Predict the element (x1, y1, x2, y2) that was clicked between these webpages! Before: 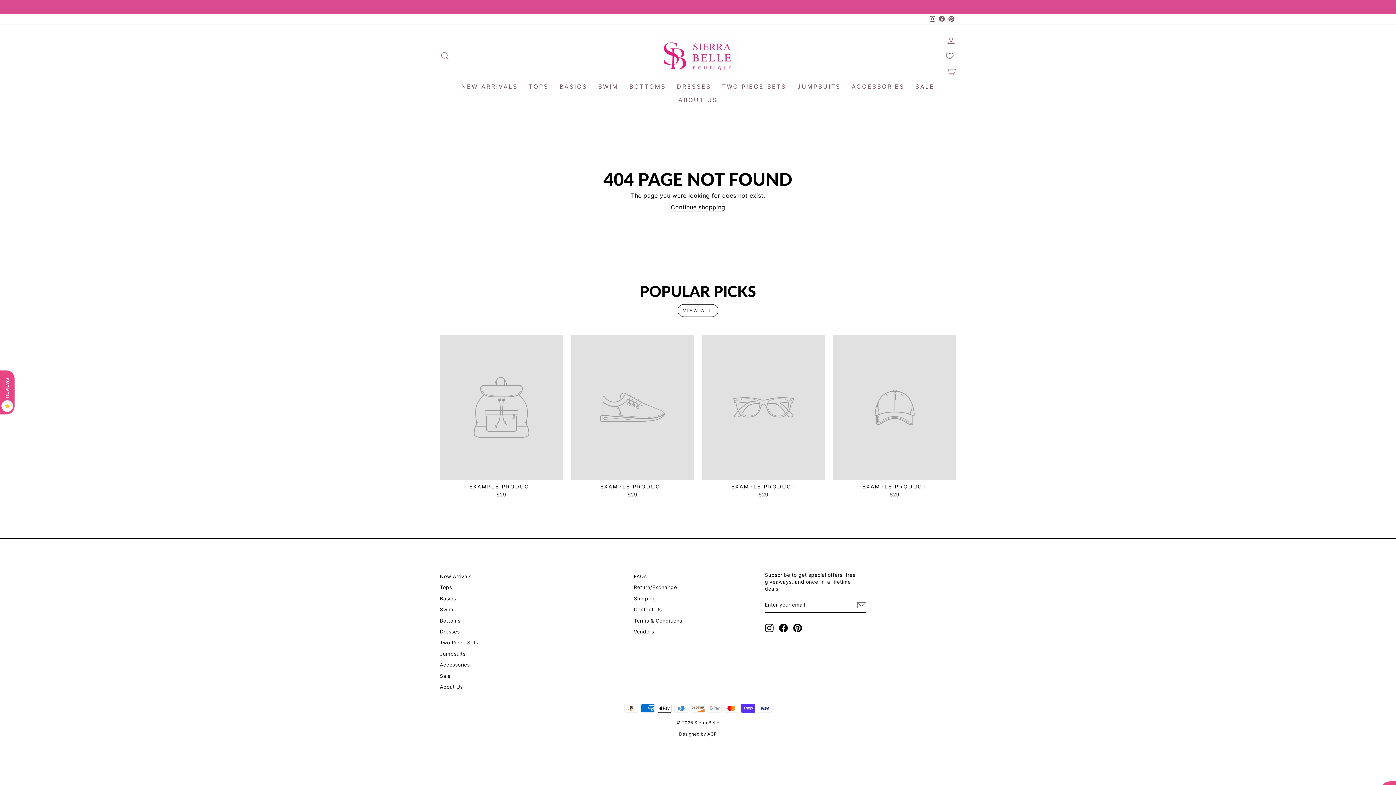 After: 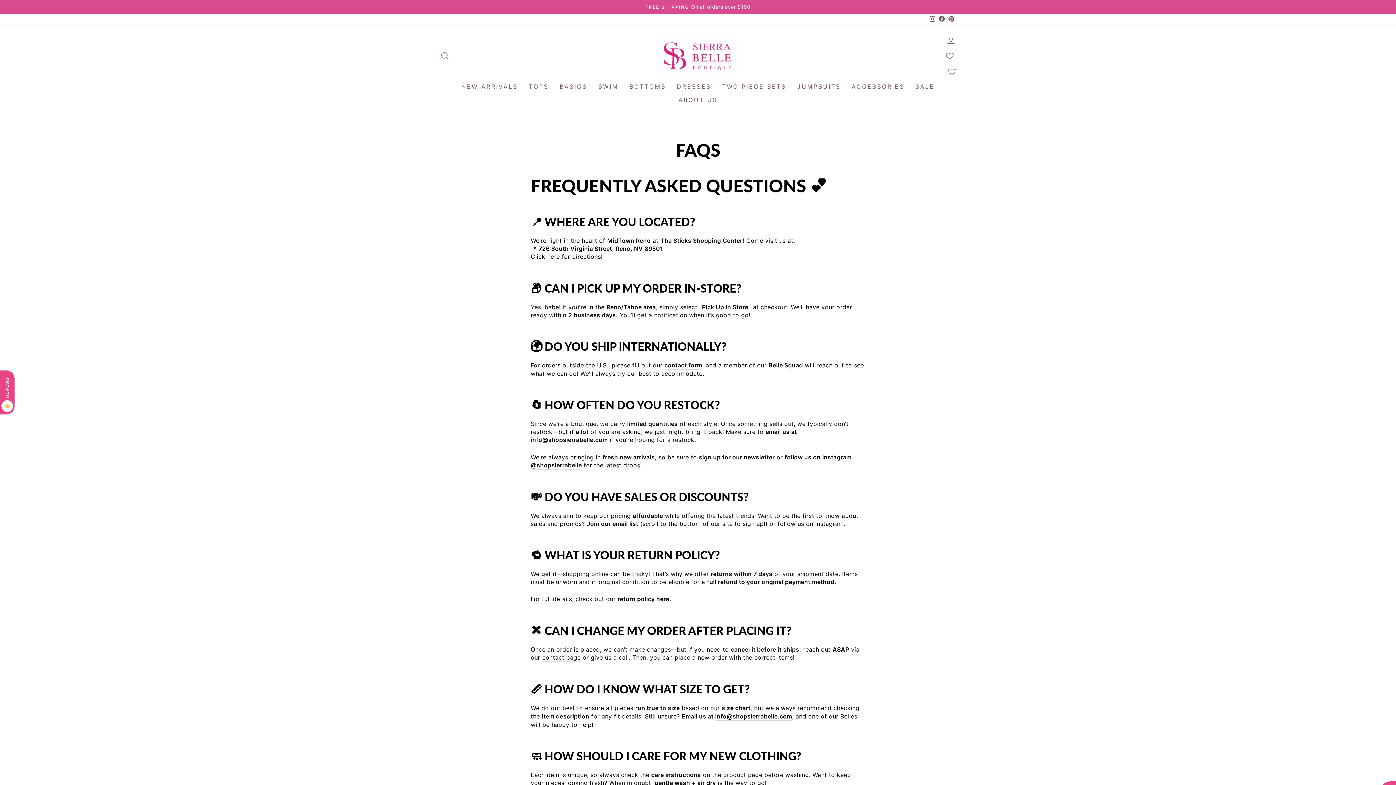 Action: label: FAQs bbox: (634, 572, 646, 581)